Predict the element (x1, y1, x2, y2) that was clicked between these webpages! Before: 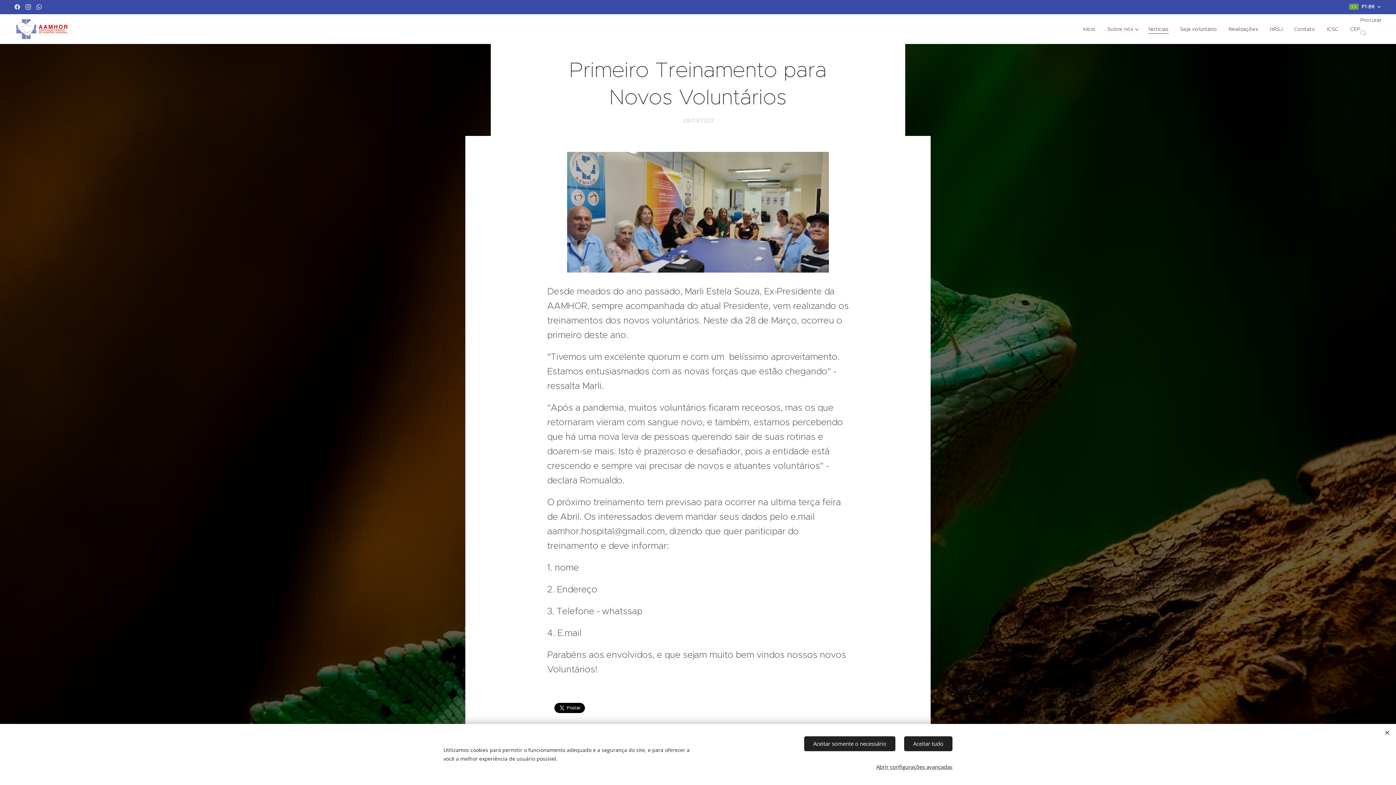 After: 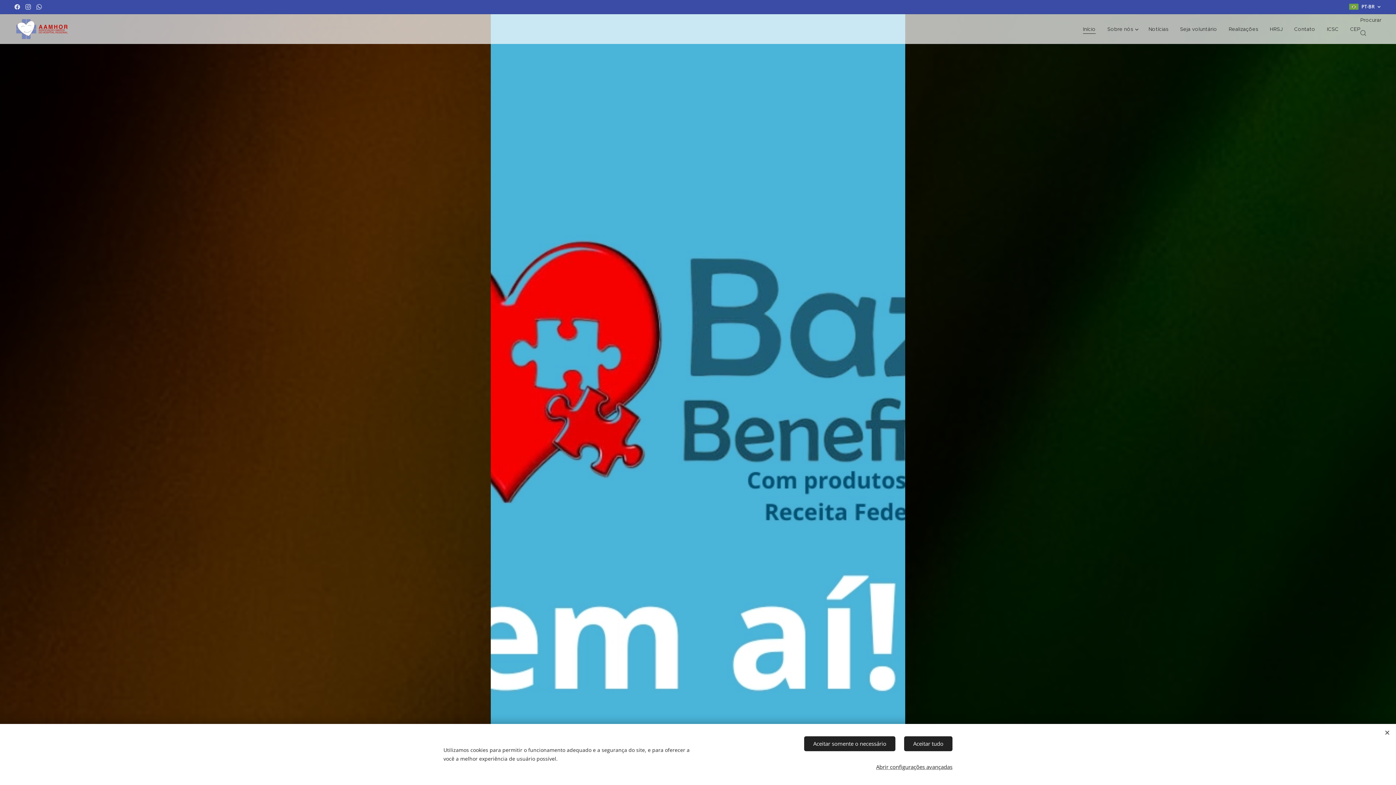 Action: bbox: (14, 17, 74, 41) label: 	